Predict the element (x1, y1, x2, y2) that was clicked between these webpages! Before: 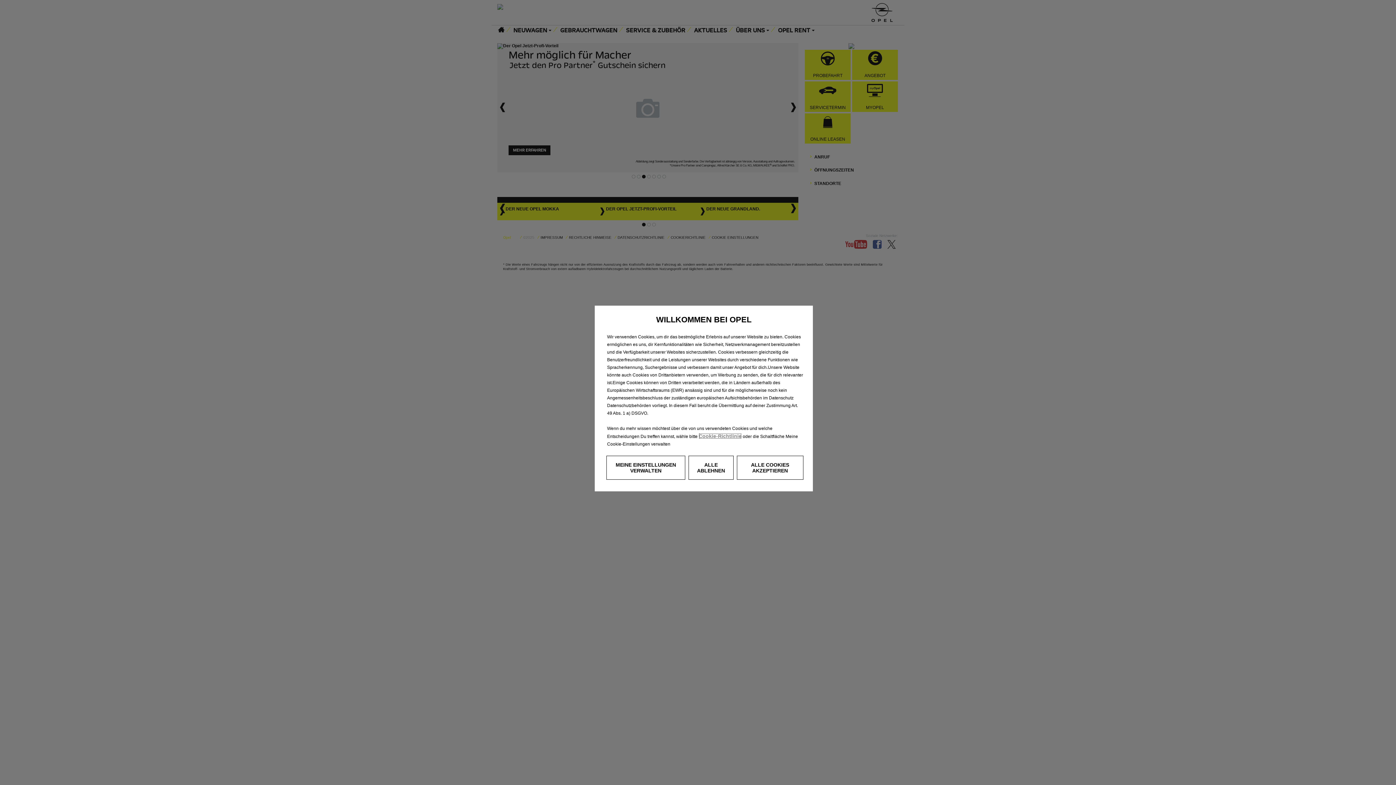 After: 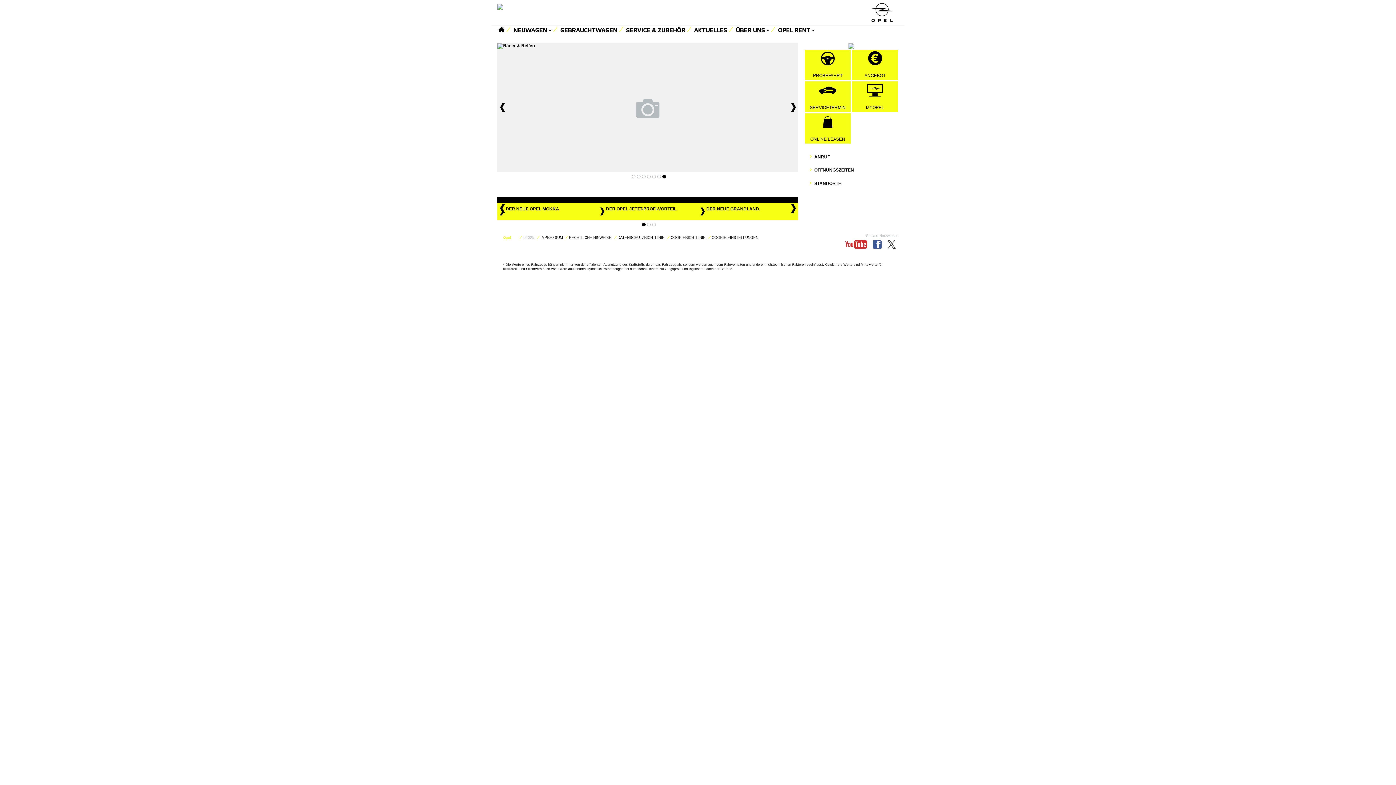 Action: bbox: (688, 456, 733, 480) label: ALLE ABLEHNEN